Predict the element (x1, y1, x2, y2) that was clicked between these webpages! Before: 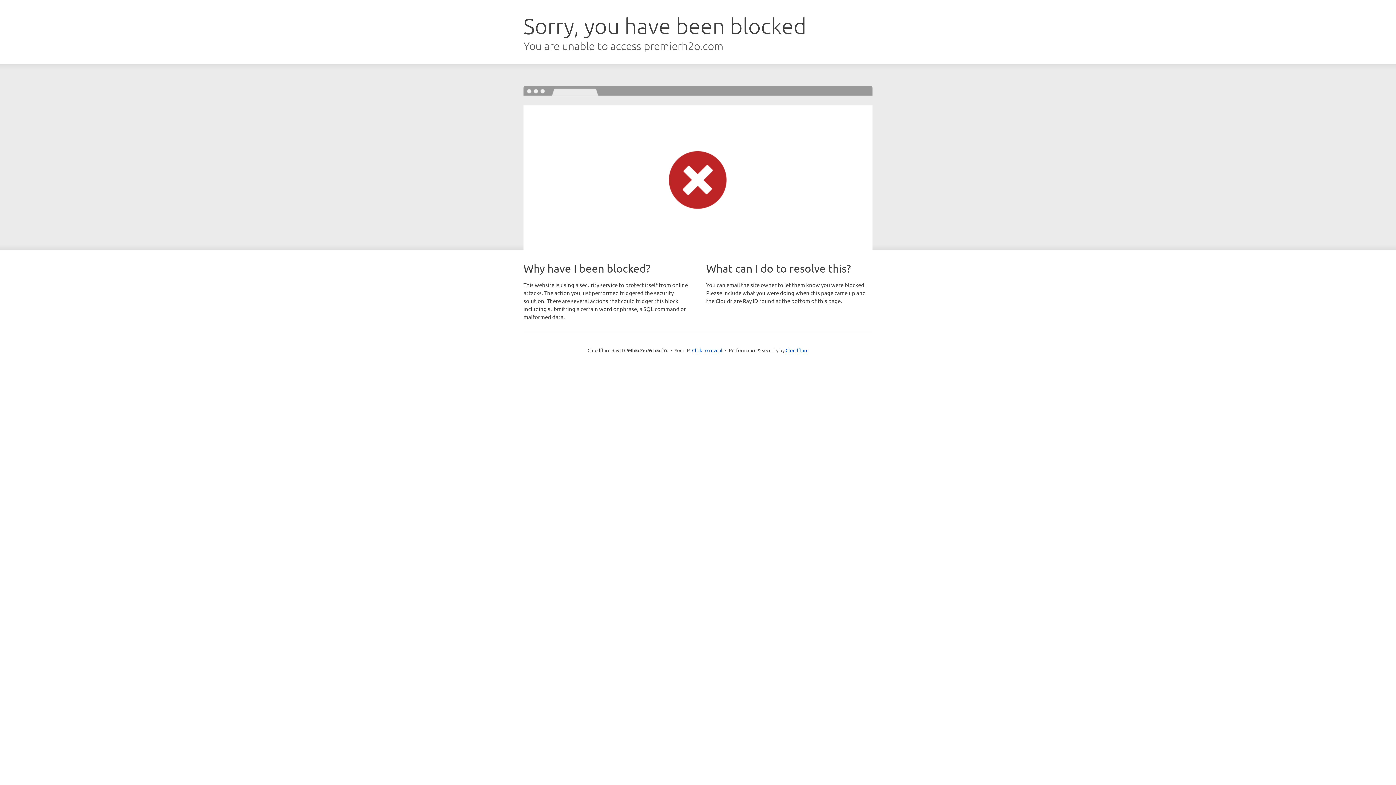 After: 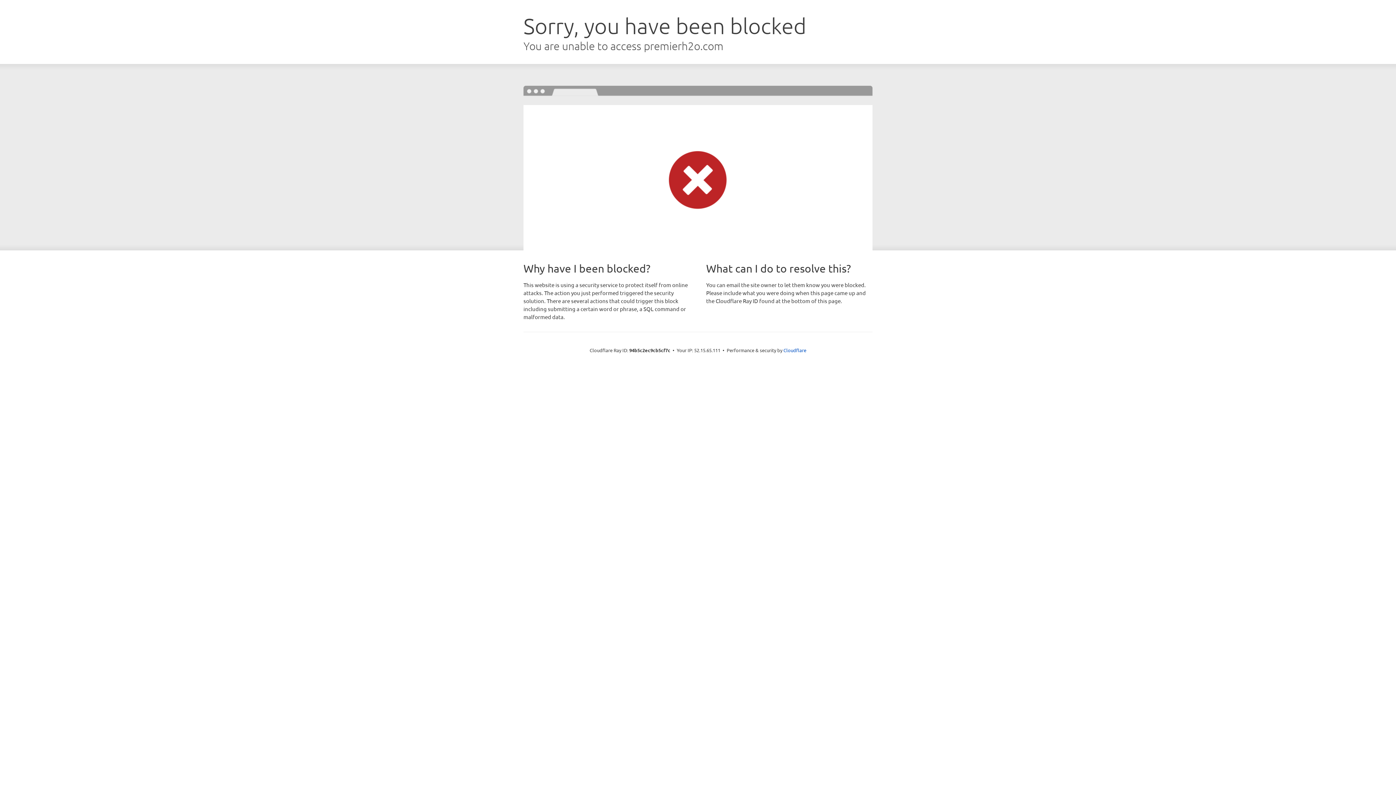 Action: bbox: (692, 346, 722, 353) label: Click to reveal